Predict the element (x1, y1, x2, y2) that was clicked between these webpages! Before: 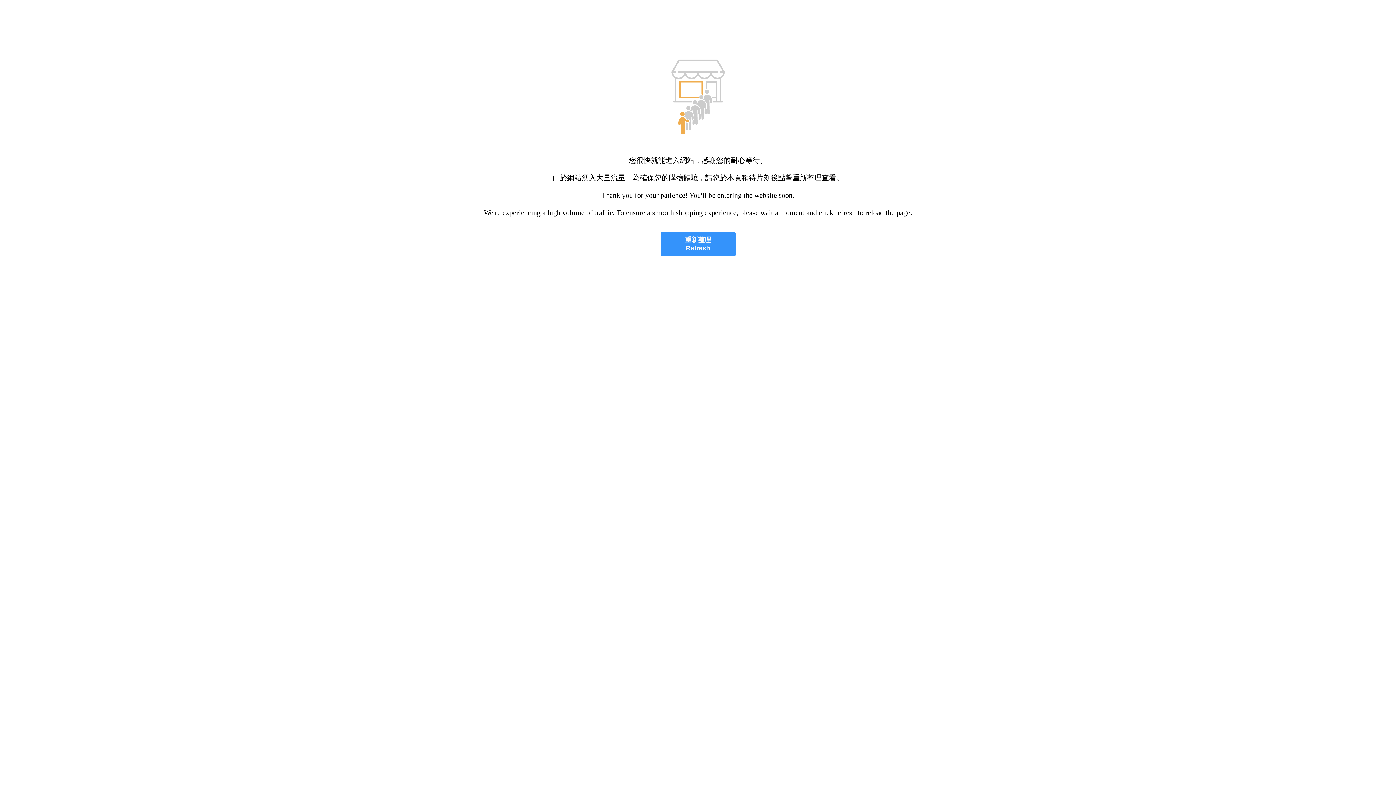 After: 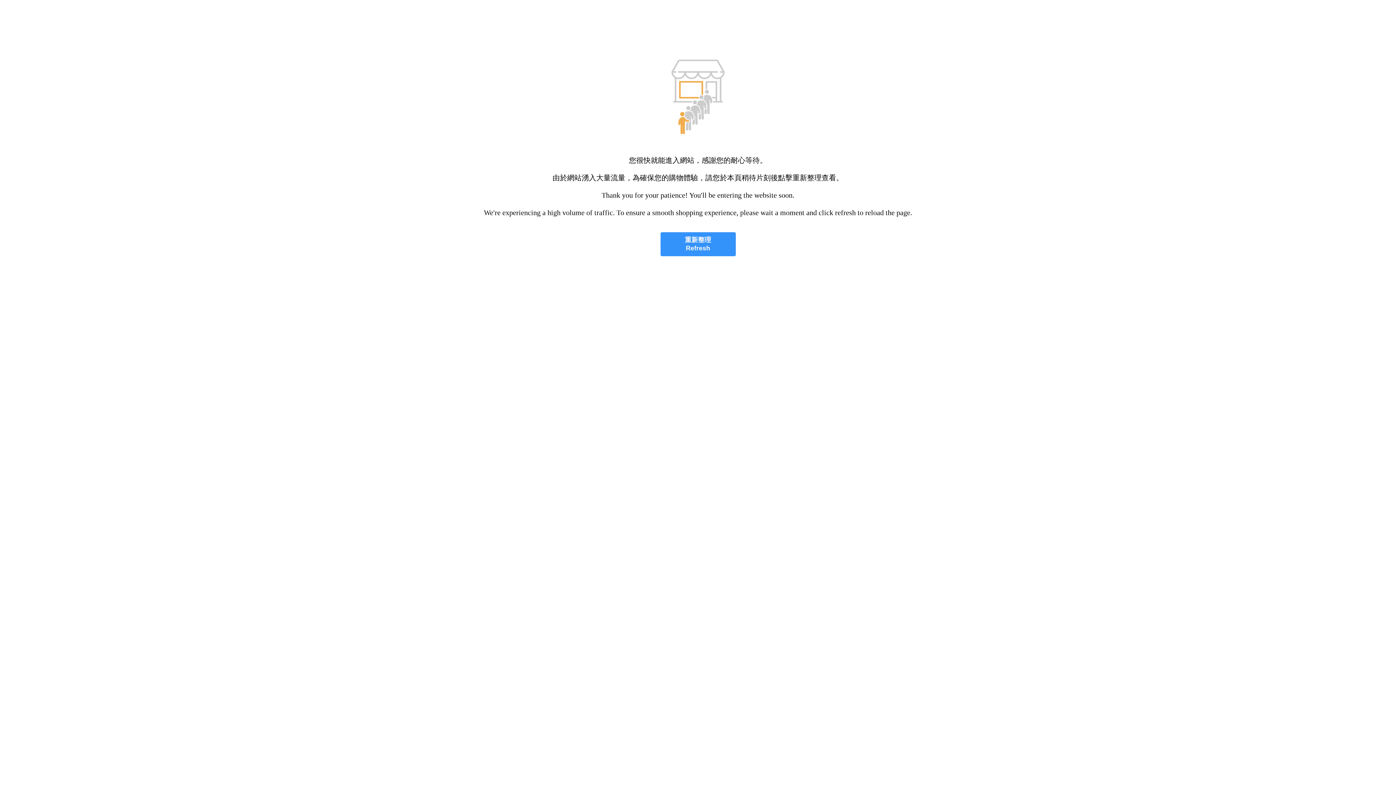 Action: label: 重新整理
Refresh bbox: (660, 232, 735, 256)